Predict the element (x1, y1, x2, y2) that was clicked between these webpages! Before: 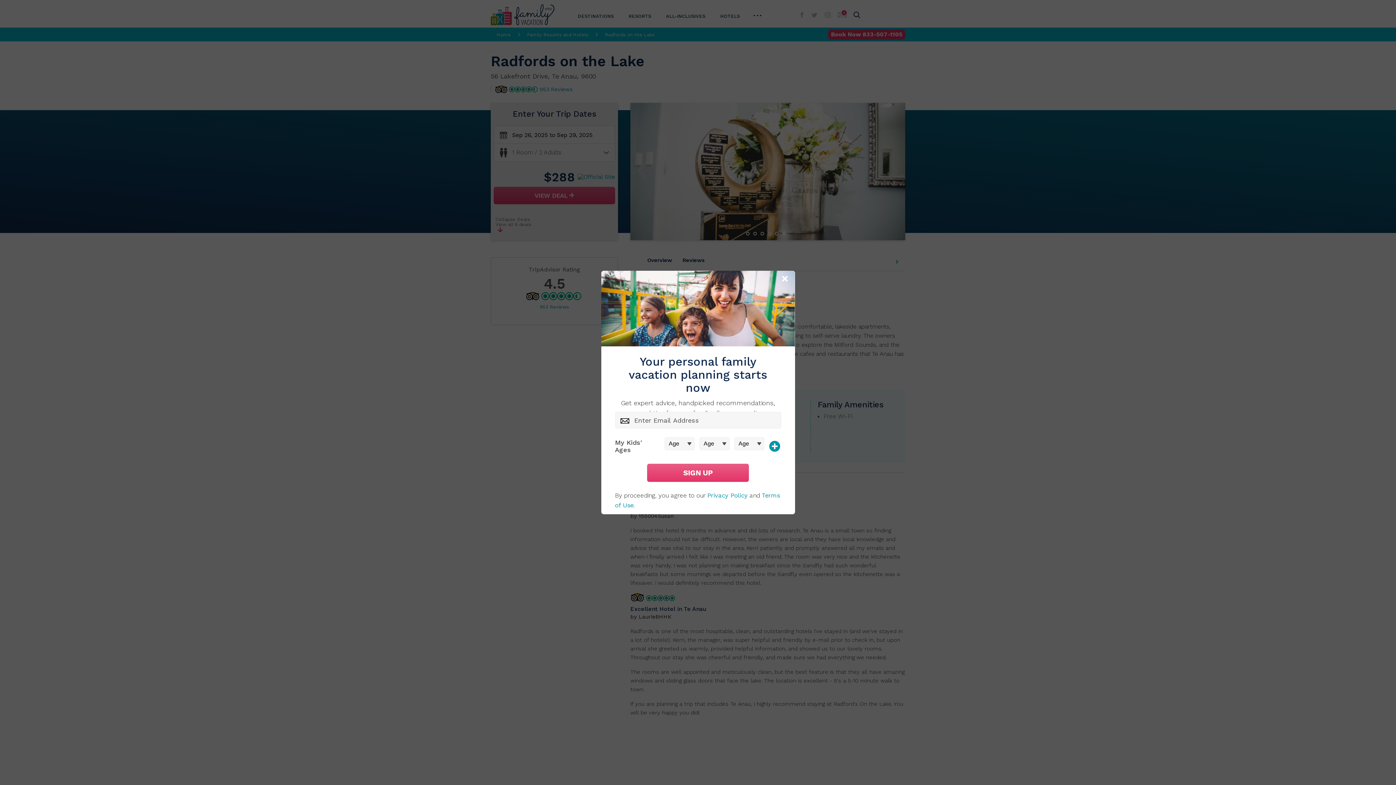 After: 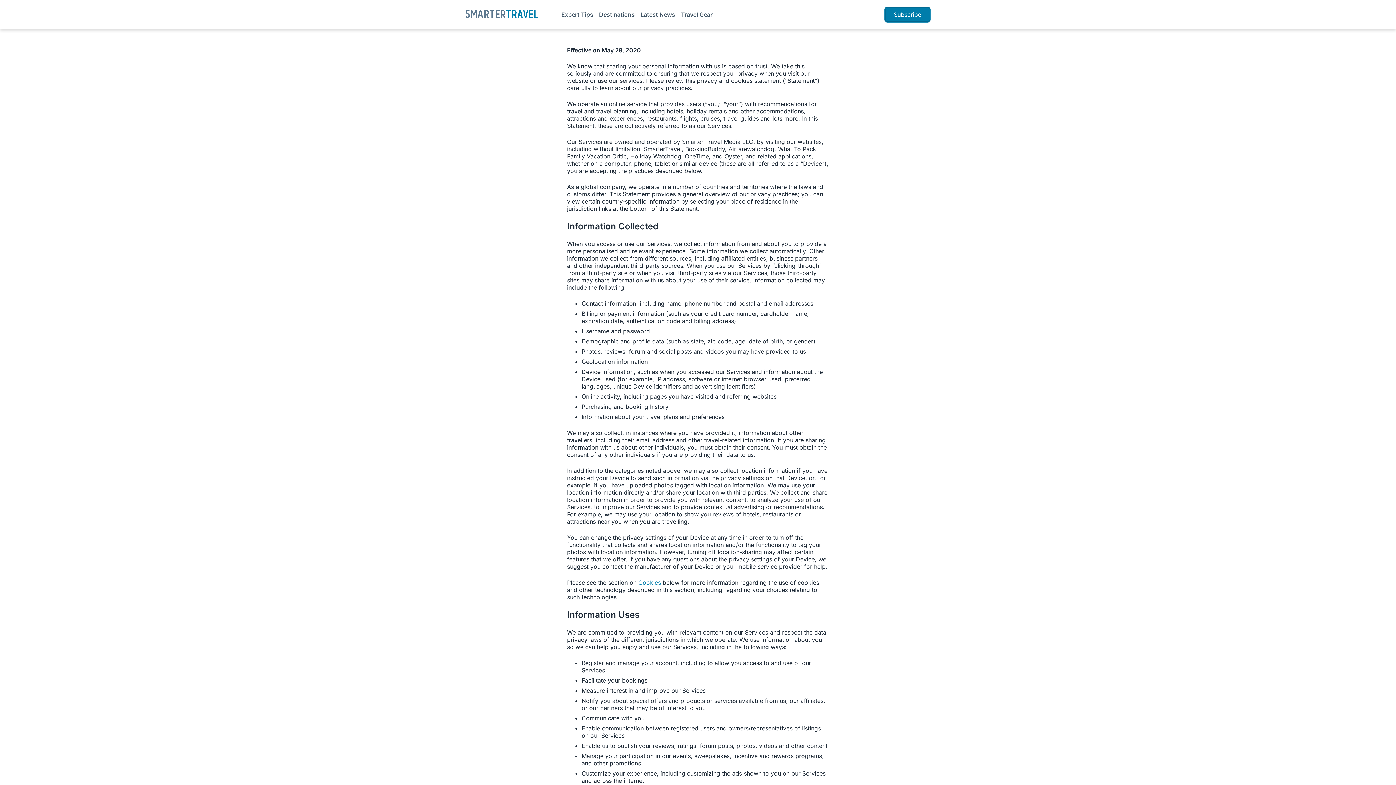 Action: bbox: (707, 492, 747, 499) label: Privacy Policy